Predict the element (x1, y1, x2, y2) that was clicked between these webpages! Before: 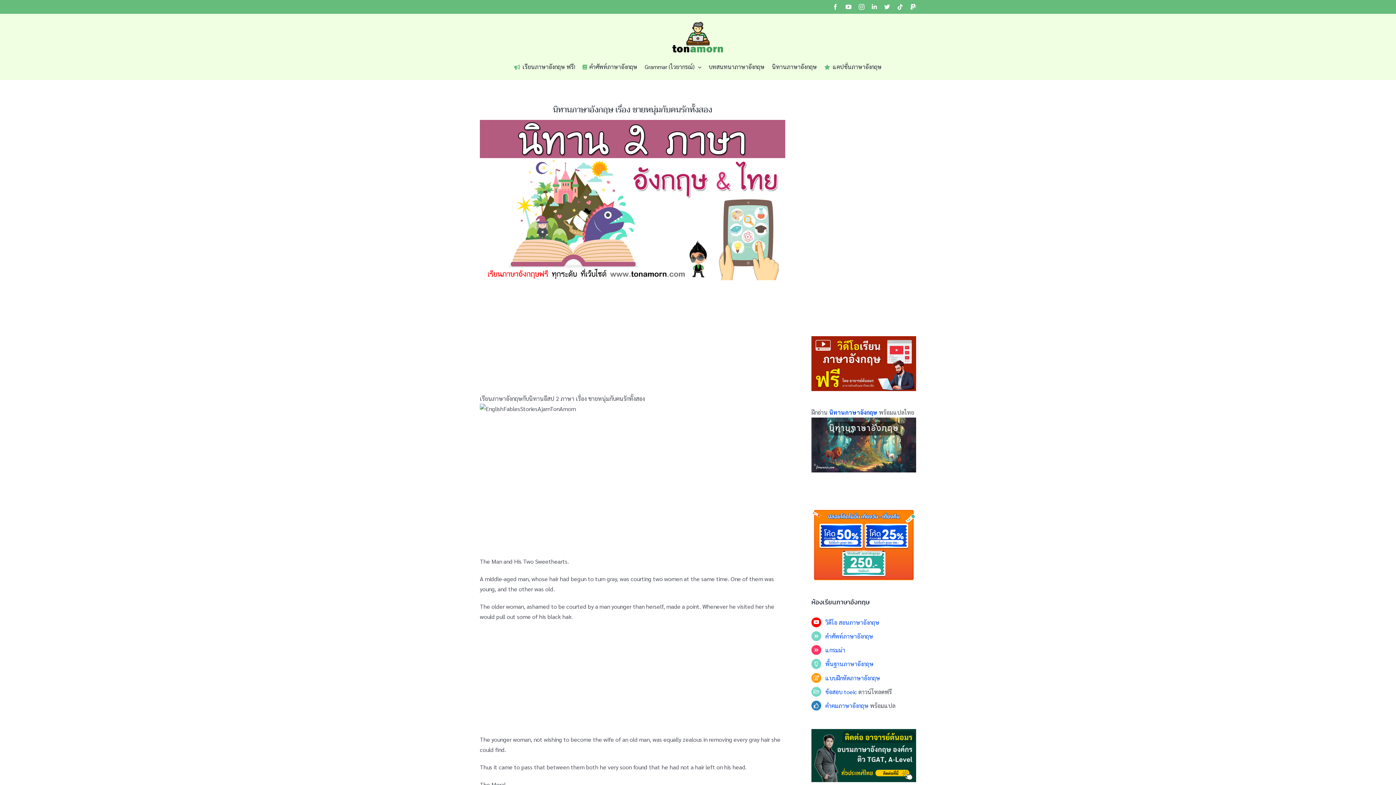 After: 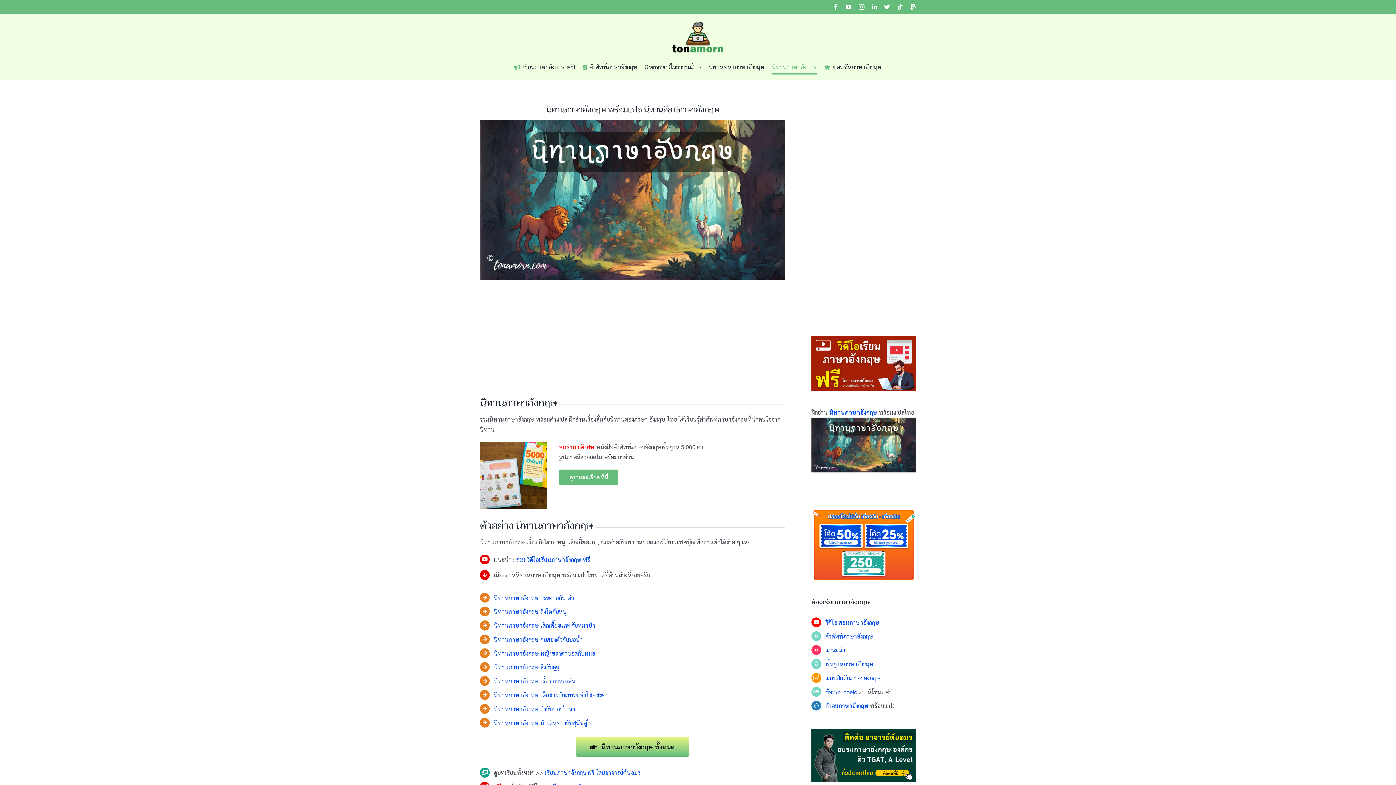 Action: label: นิทานภาษาอังกฤษ bbox: (829, 408, 877, 416)